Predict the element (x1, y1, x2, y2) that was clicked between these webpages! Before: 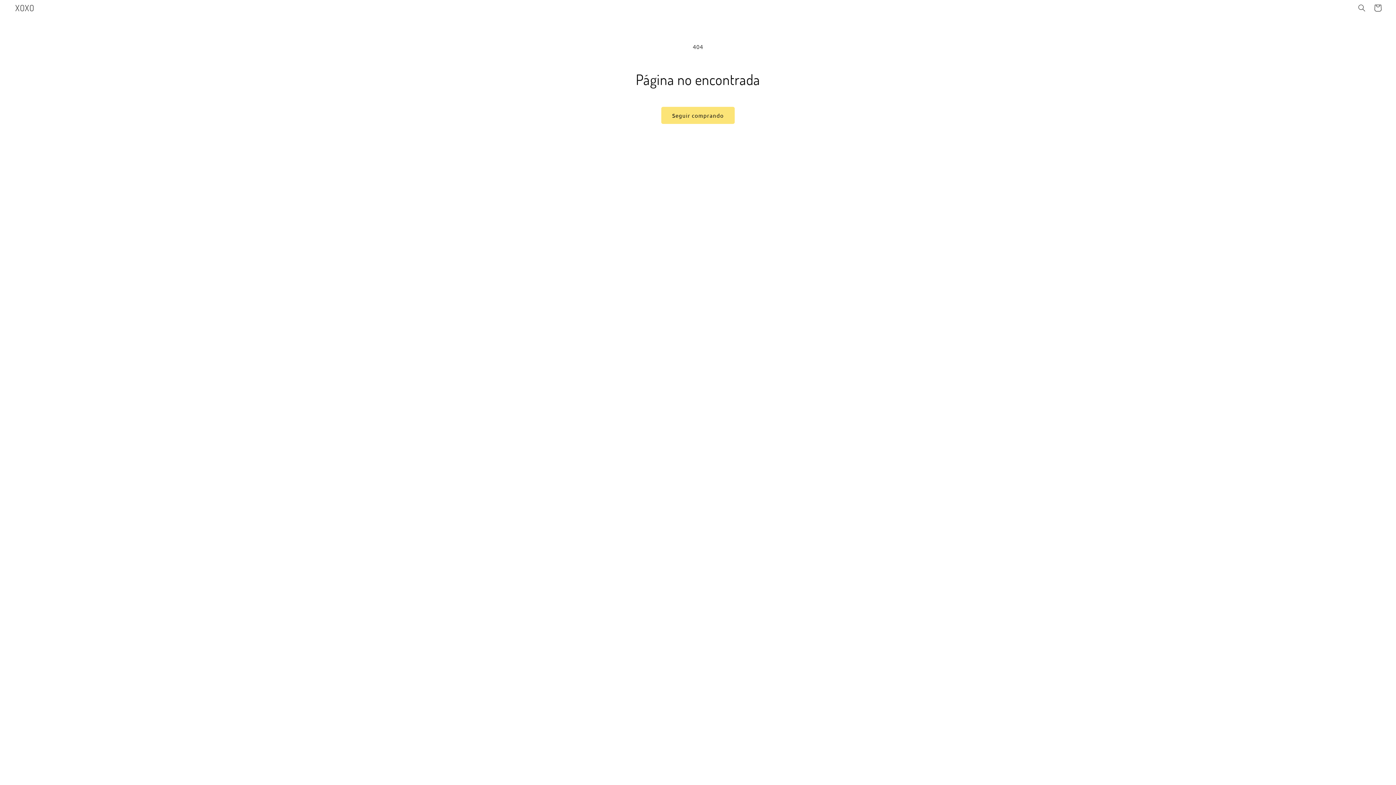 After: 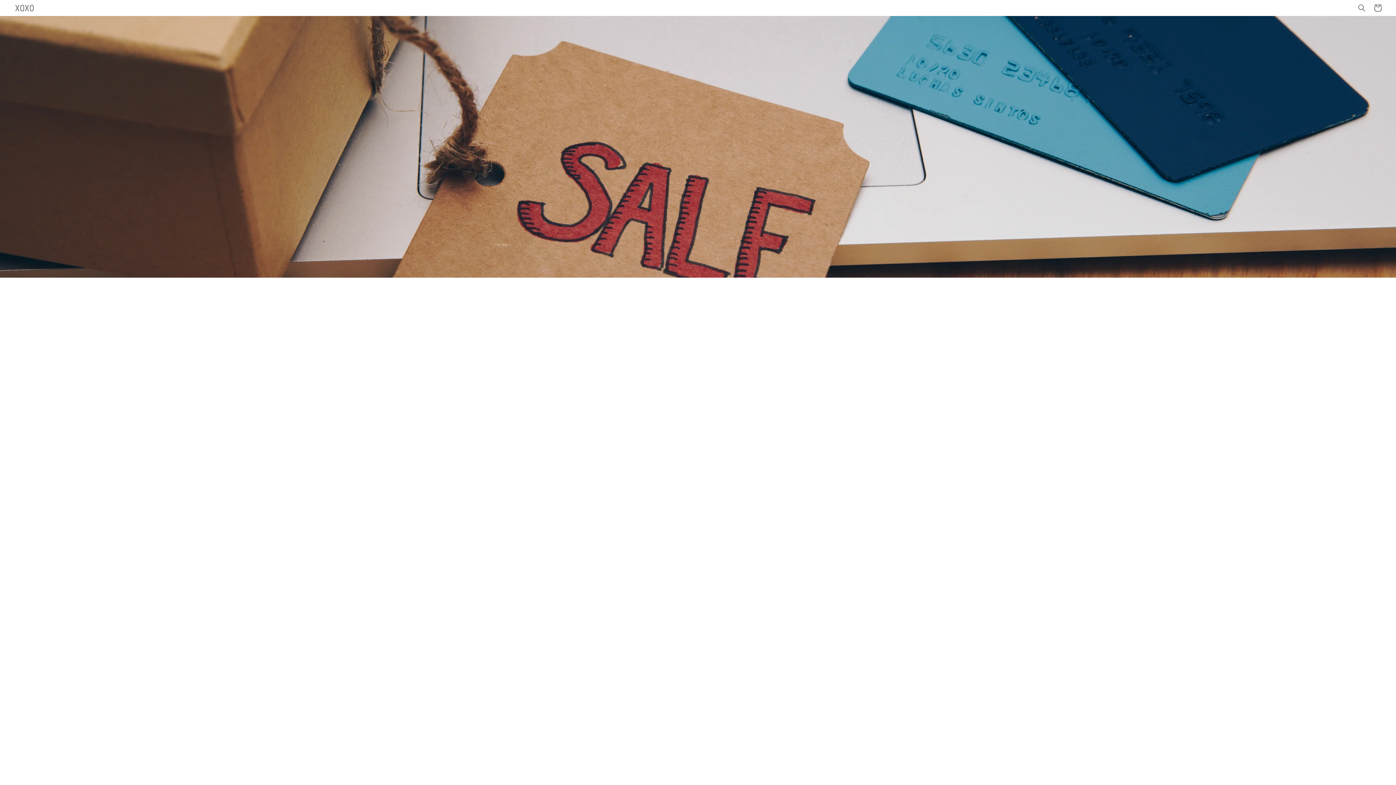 Action: label: XOXO bbox: (12, 0, 37, 15)